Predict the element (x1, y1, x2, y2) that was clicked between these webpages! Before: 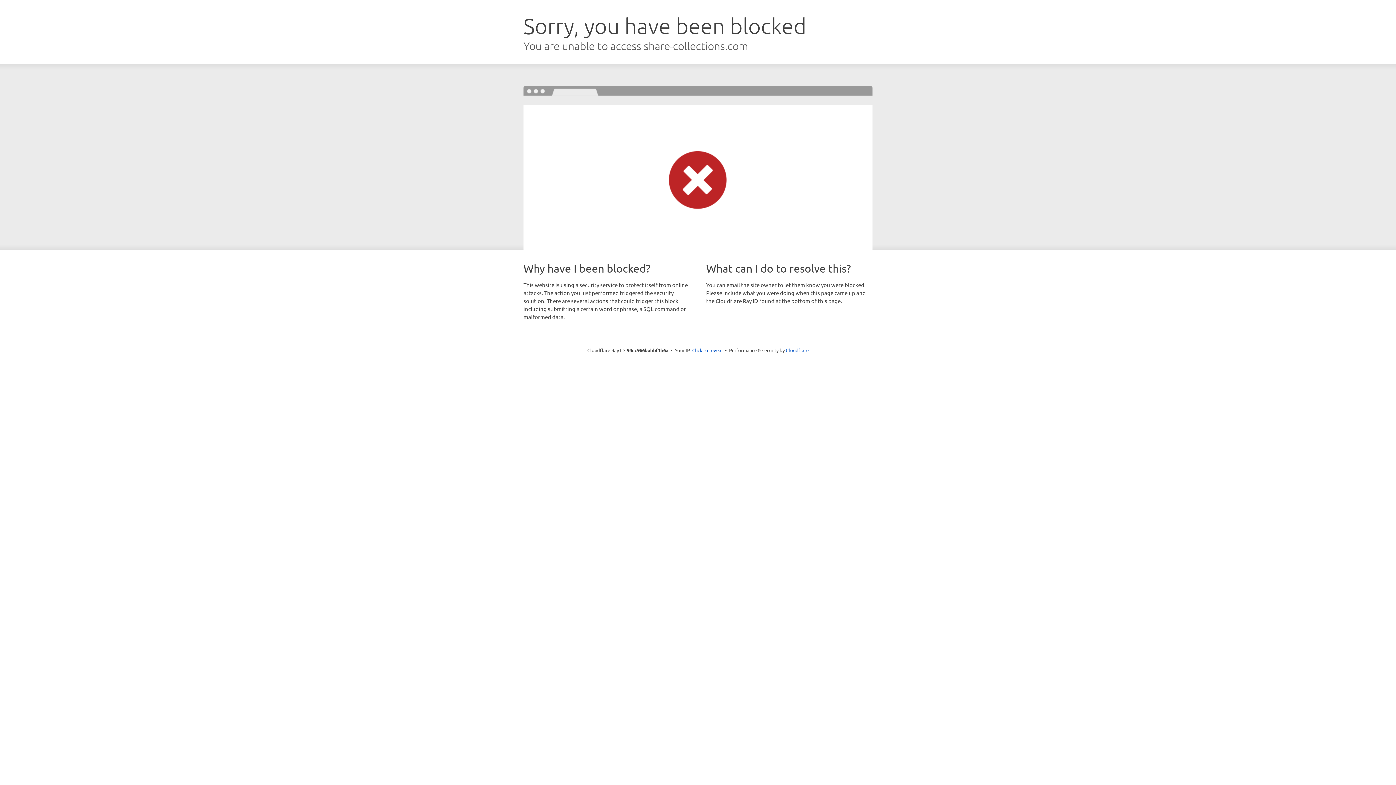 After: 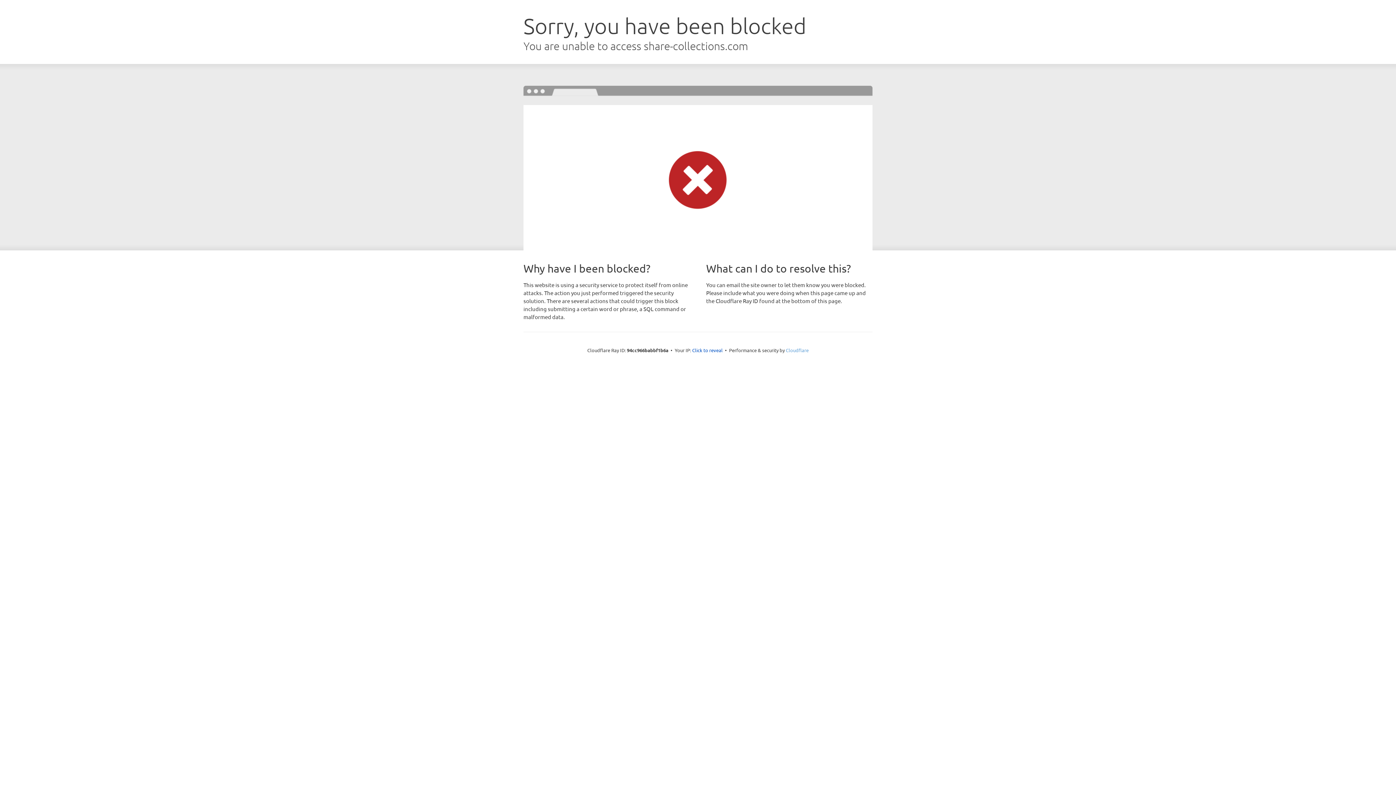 Action: bbox: (786, 347, 808, 353) label: Cloudflare